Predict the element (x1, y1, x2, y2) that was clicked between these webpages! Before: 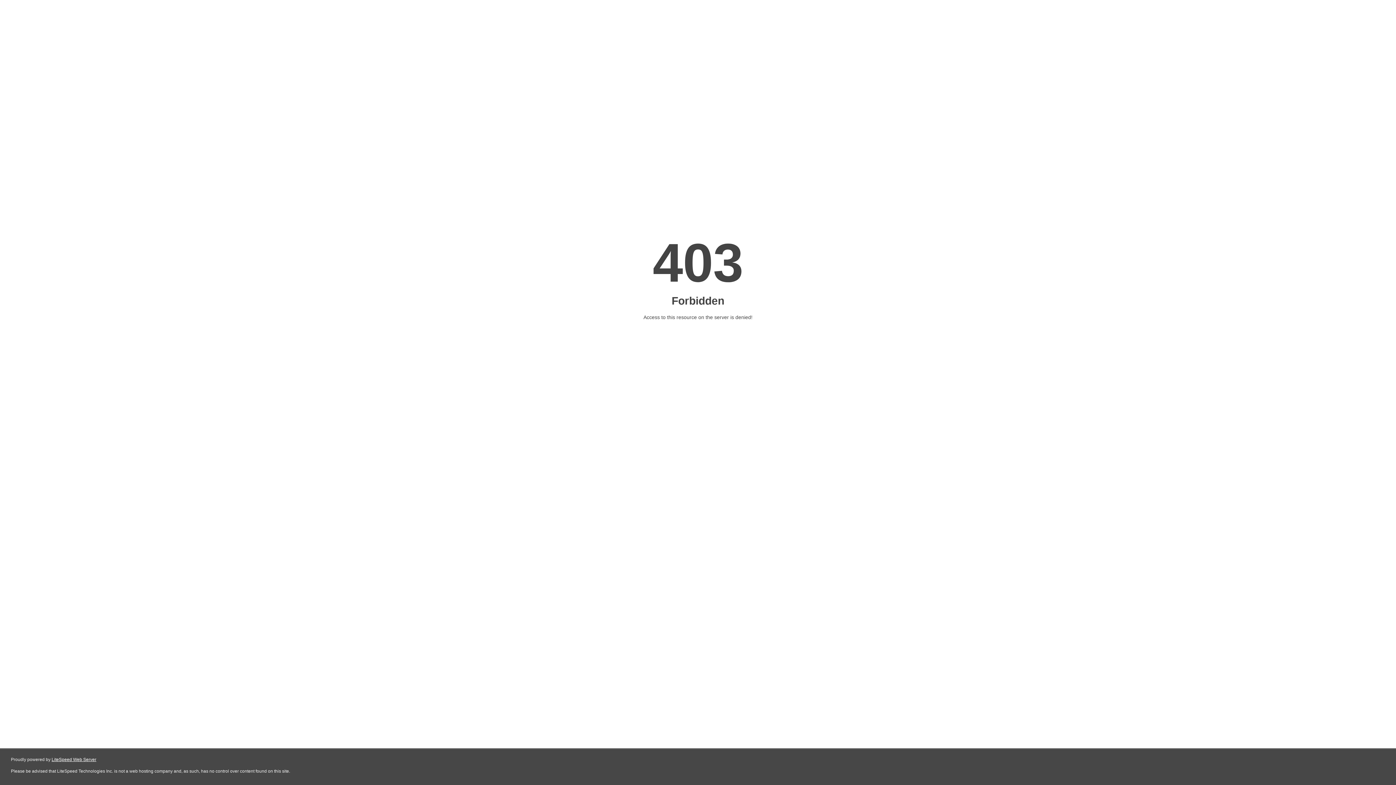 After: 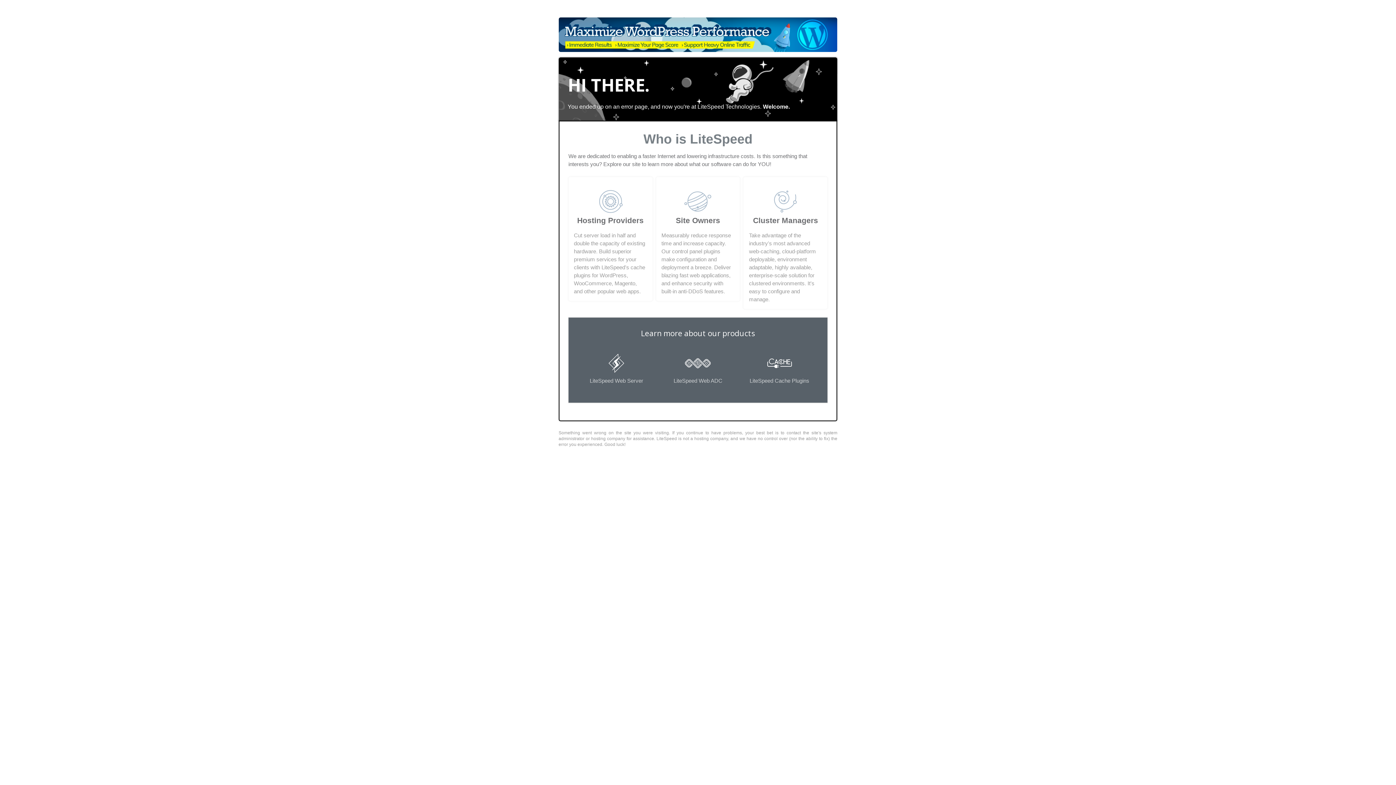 Action: bbox: (51, 757, 96, 762) label: LiteSpeed Web Server